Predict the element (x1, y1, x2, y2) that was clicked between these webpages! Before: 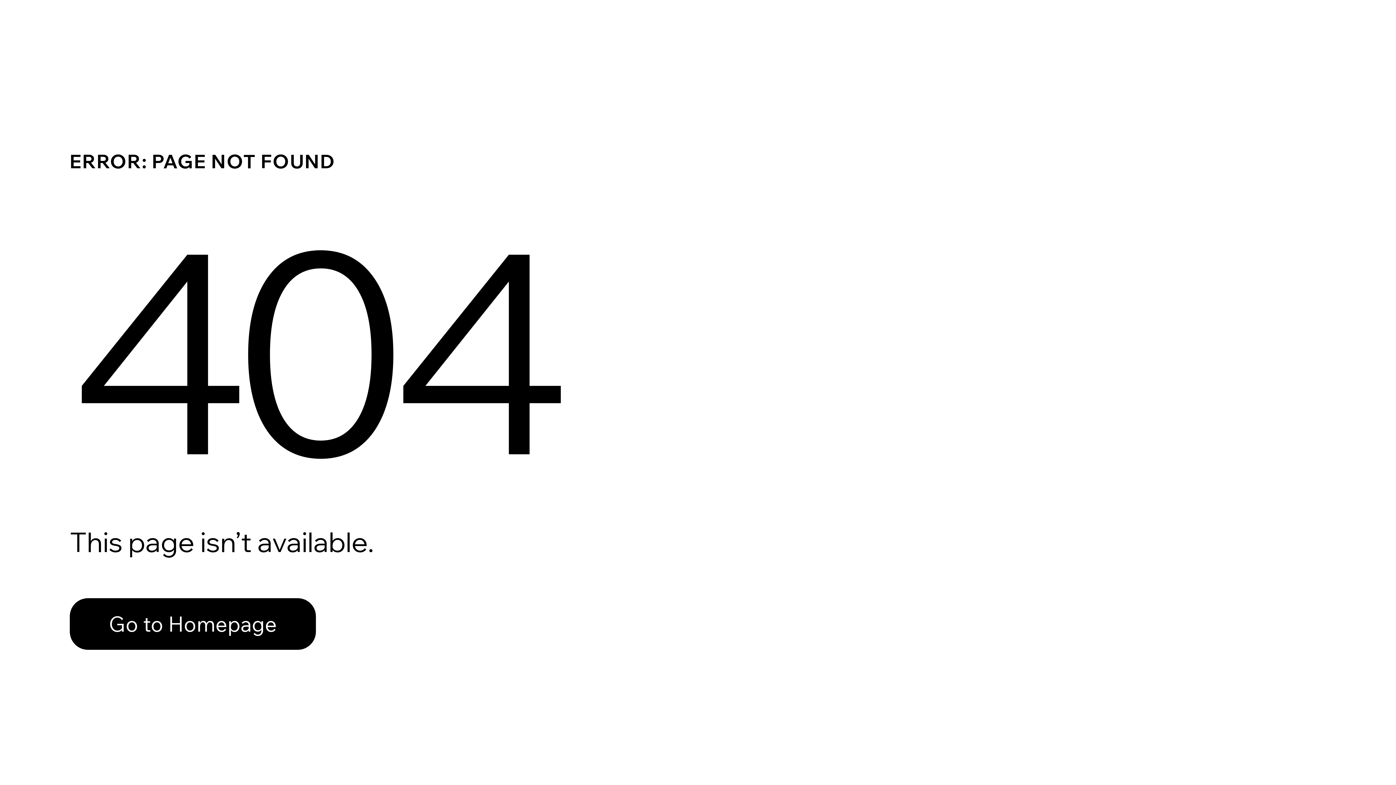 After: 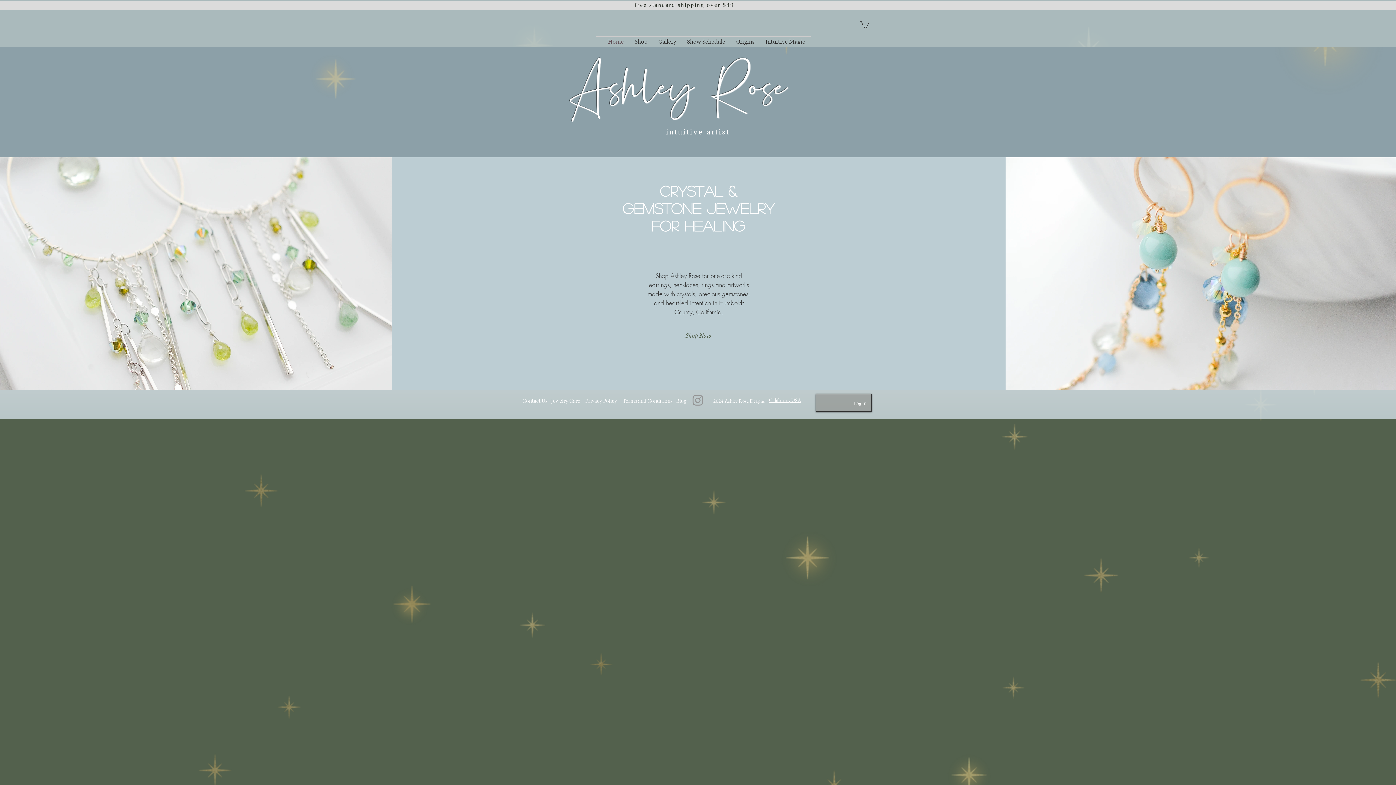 Action: bbox: (69, 582, 768, 659) label: Go to Homepage